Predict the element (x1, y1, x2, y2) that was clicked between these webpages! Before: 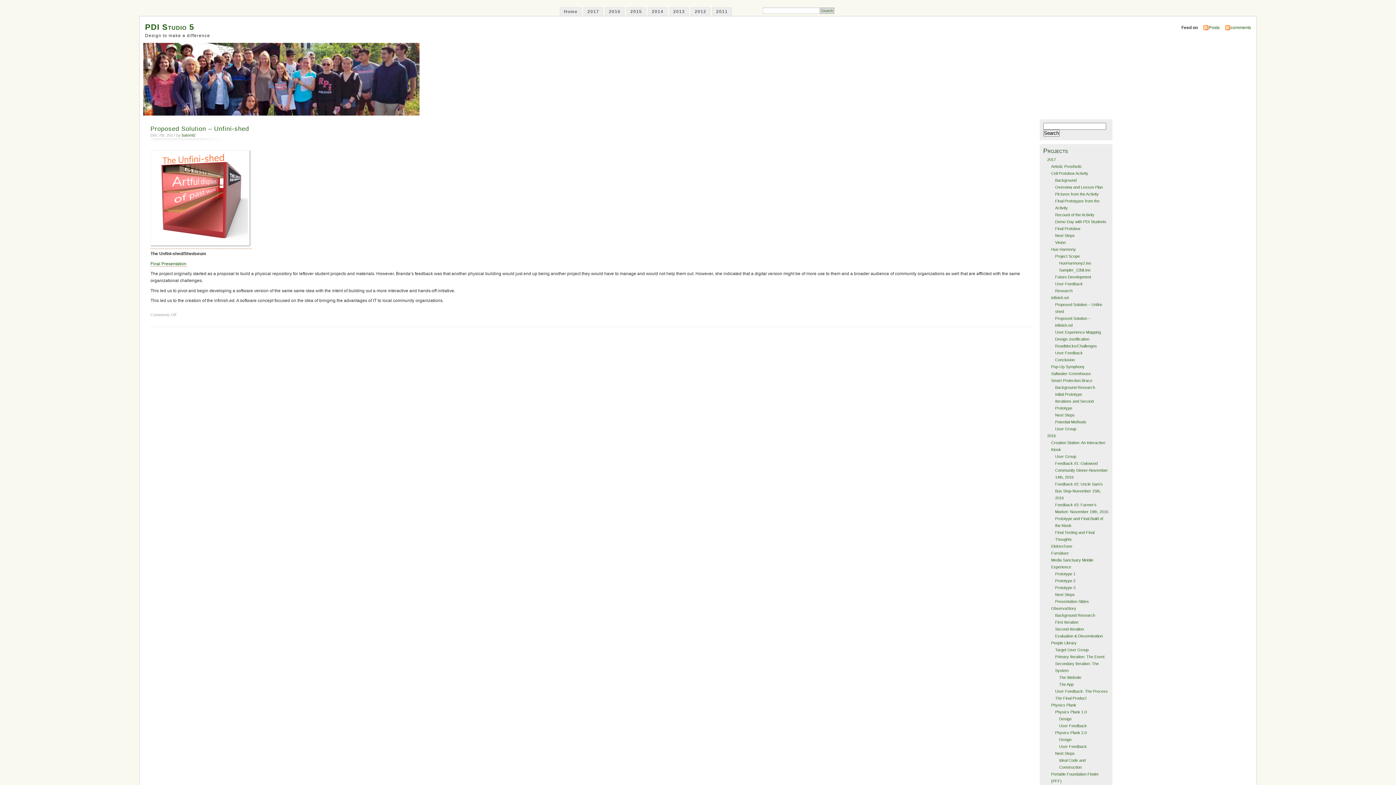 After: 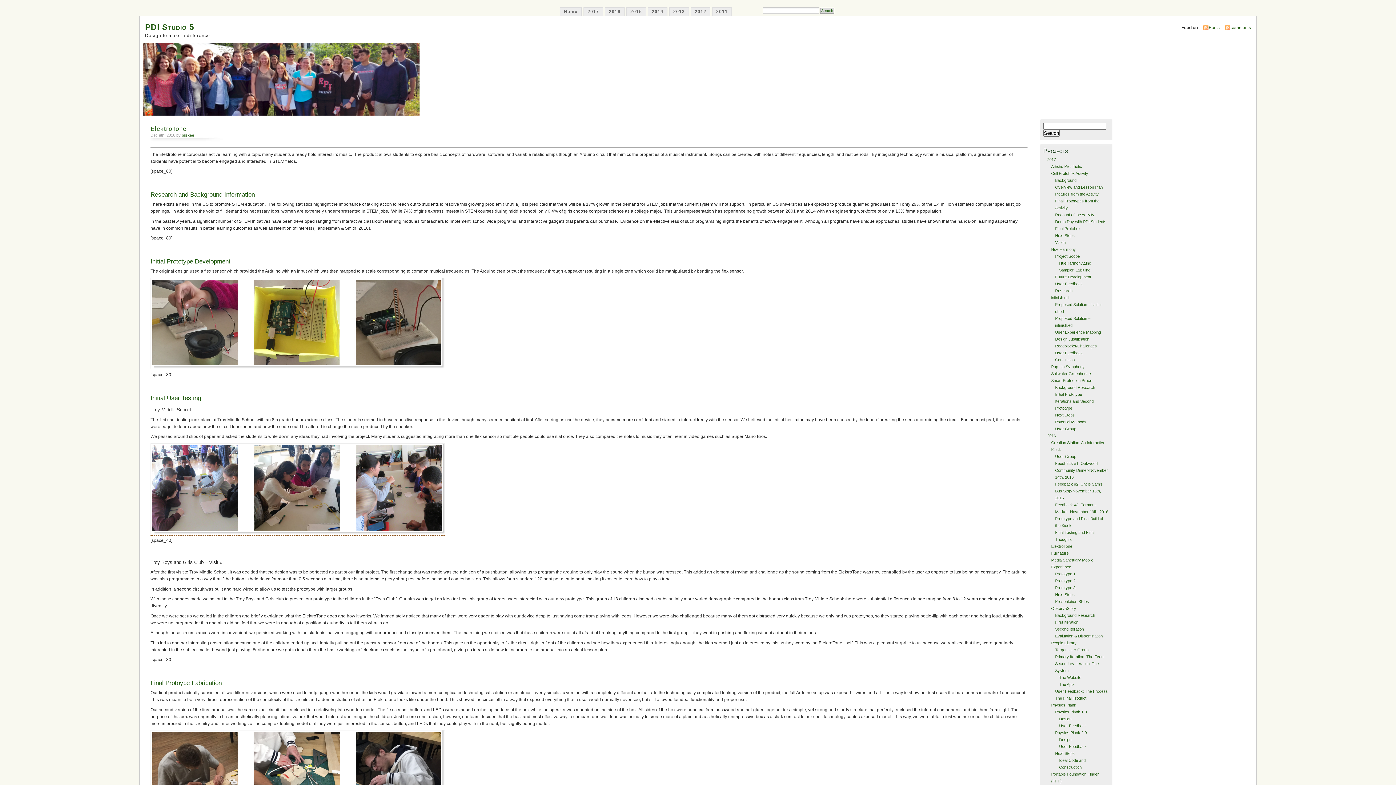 Action: label: ElektroTone bbox: (1051, 544, 1072, 548)